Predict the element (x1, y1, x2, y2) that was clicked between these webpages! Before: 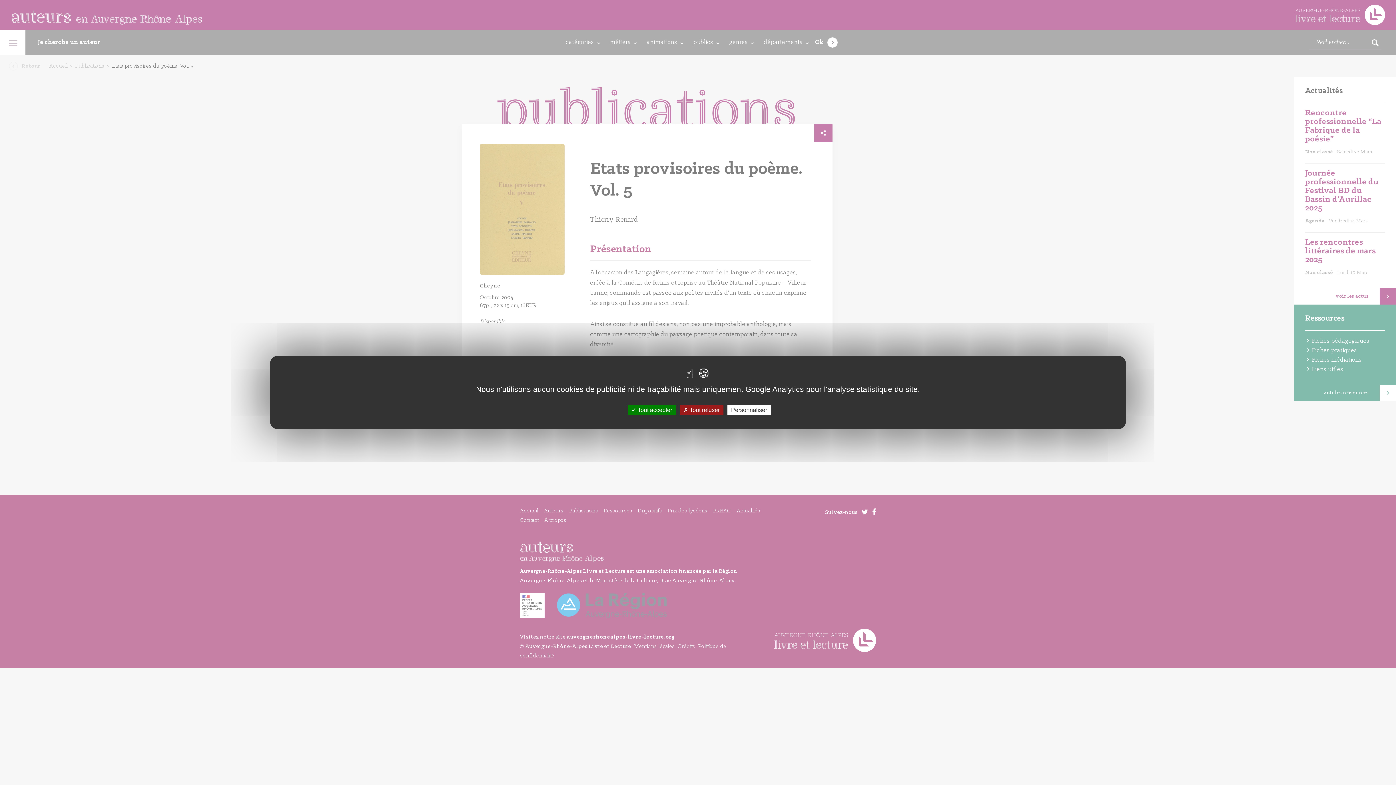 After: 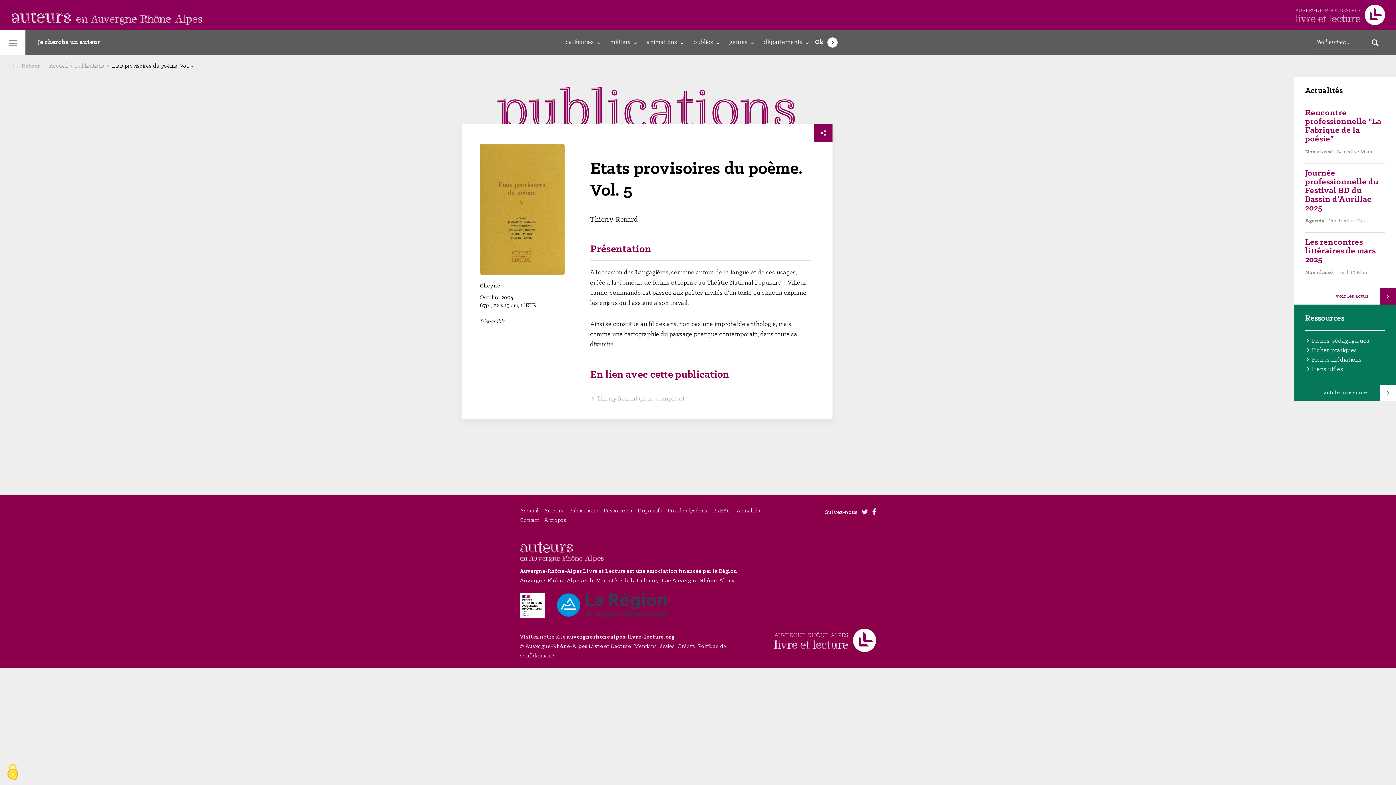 Action: bbox: (628, 404, 676, 415) label:  Tout accepter